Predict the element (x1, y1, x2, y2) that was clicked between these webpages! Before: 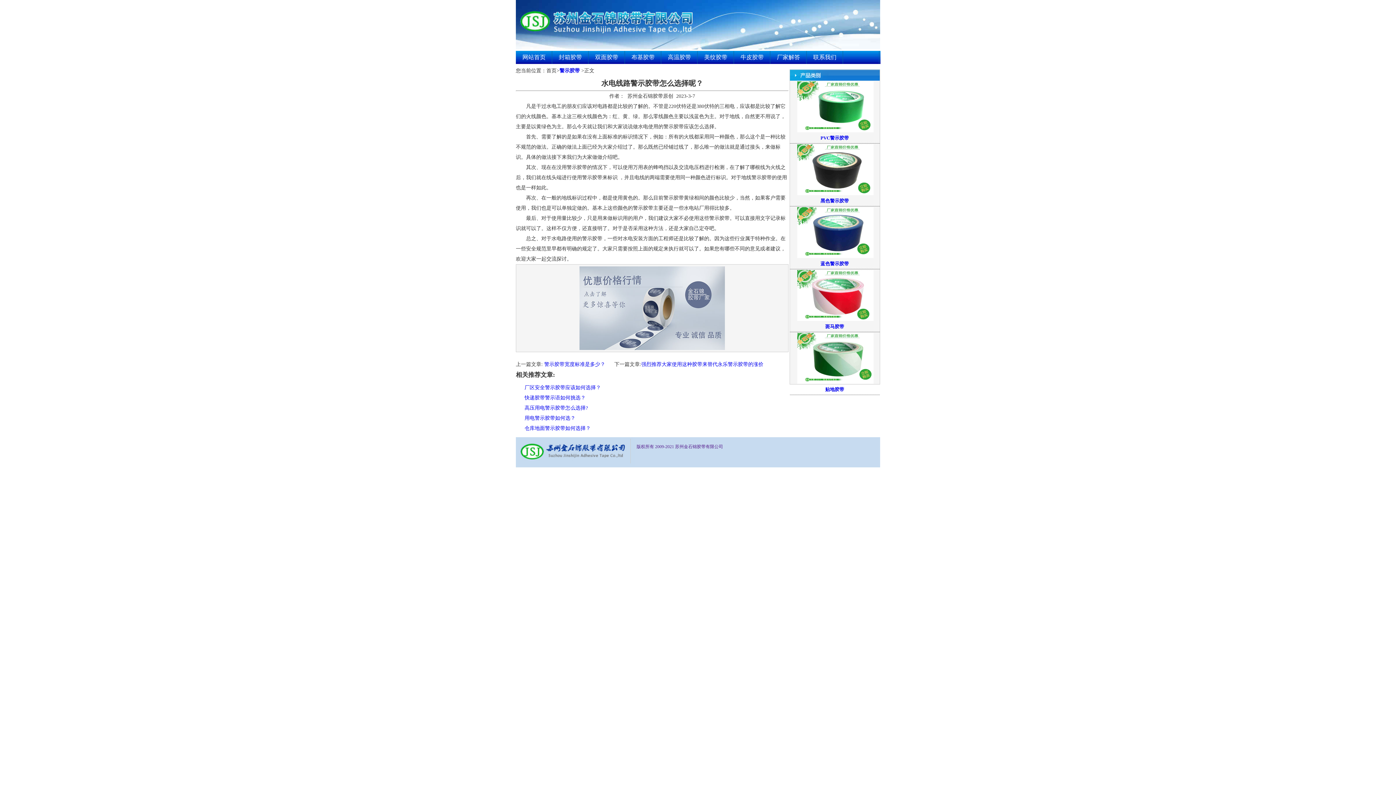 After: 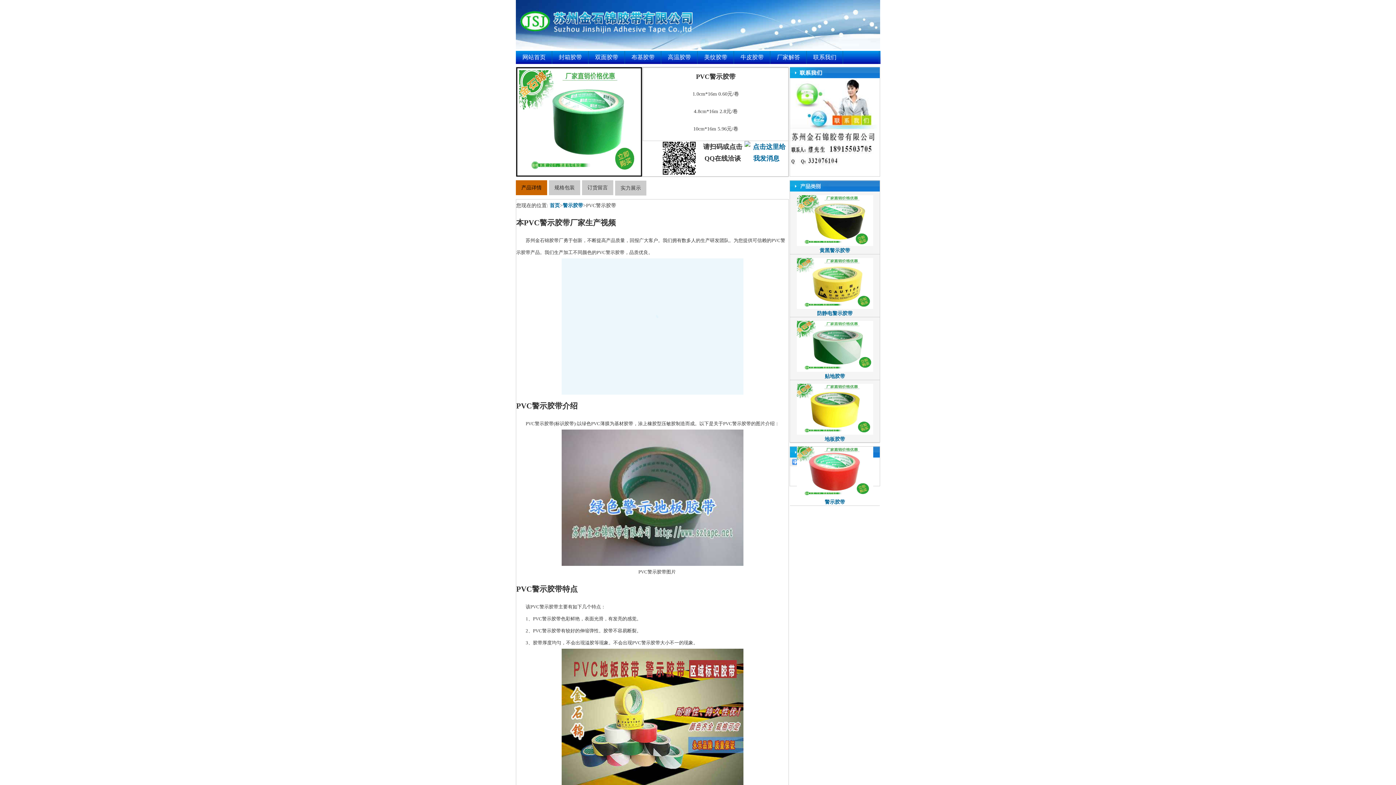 Action: label: PVC警示胶带 bbox: (820, 135, 849, 140)